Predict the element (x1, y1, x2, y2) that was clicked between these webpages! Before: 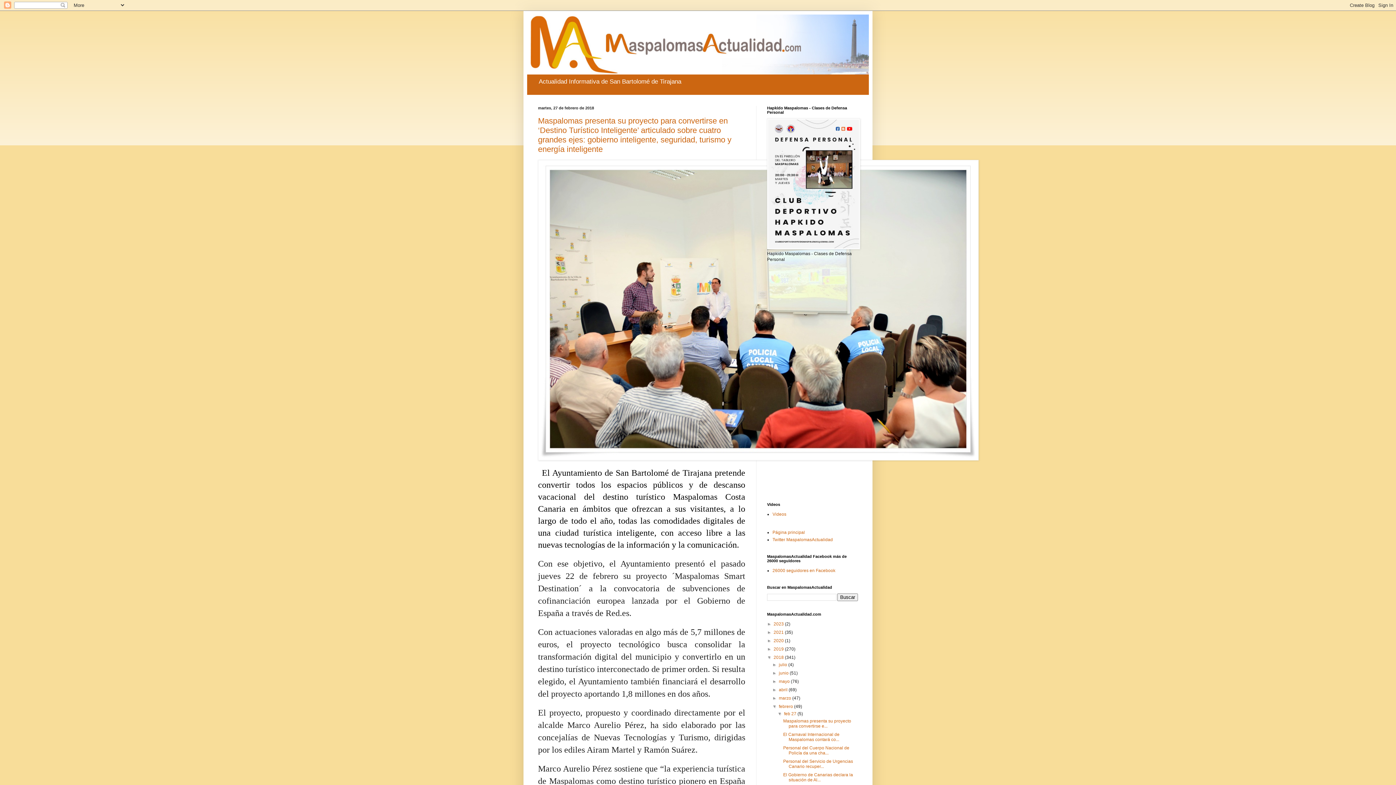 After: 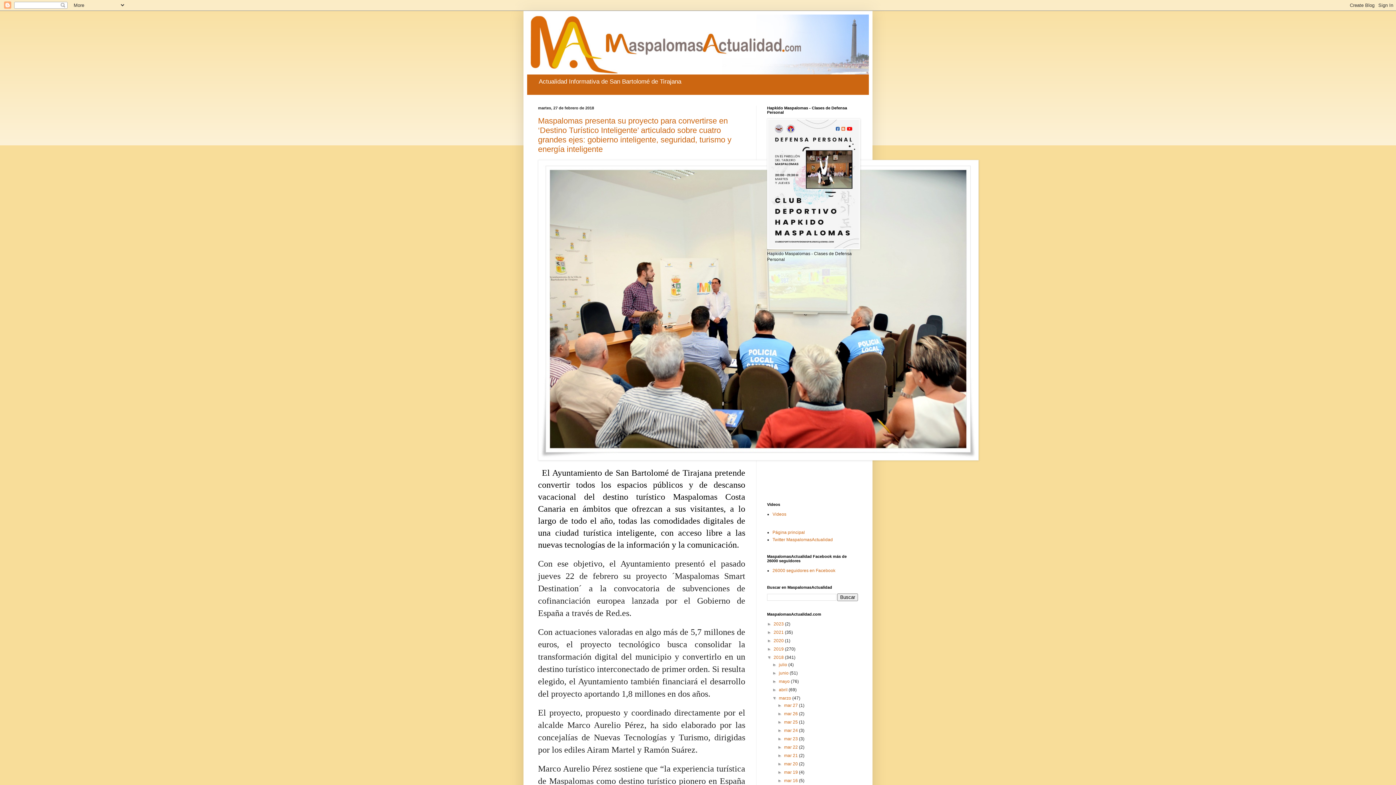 Action: bbox: (772, 696, 779, 701) label: ►  